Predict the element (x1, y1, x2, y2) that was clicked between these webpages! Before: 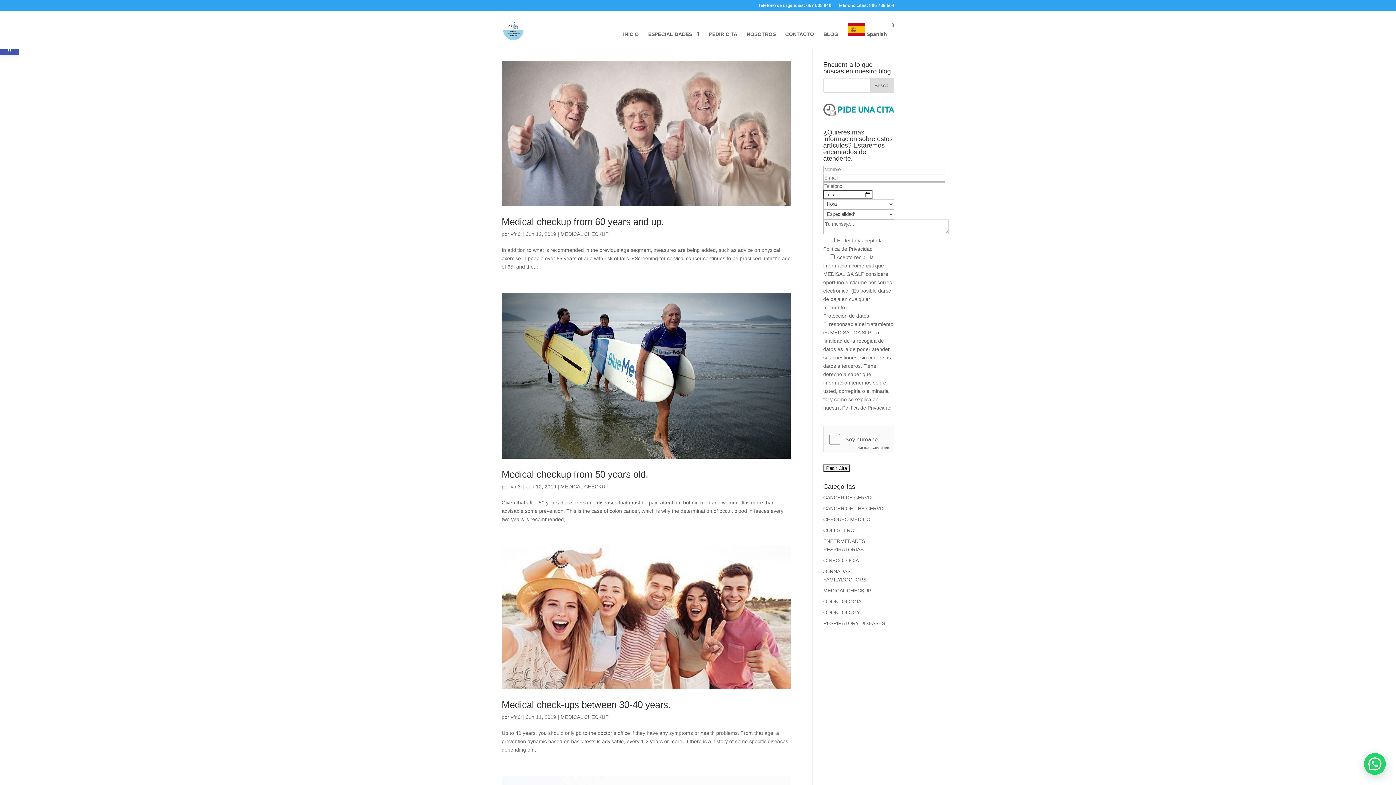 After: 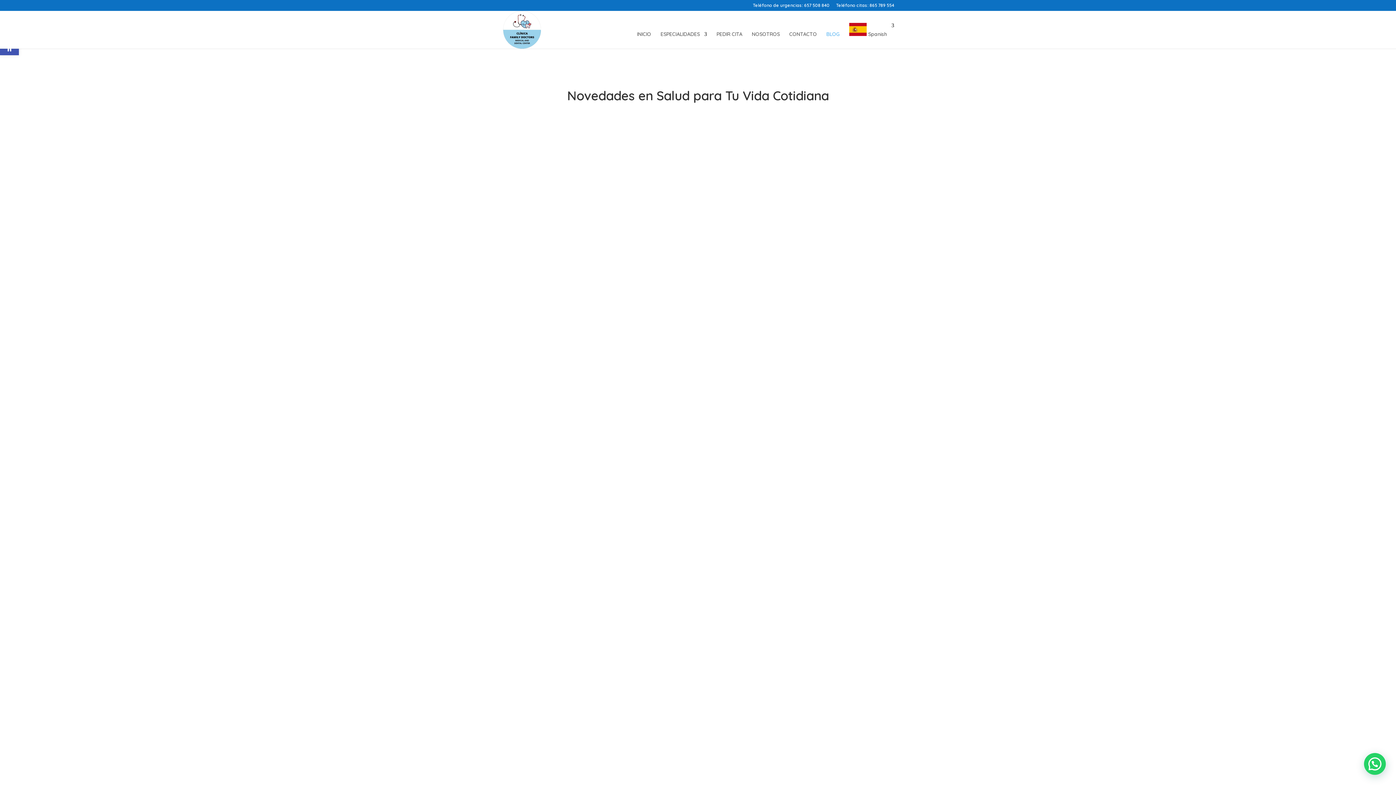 Action: bbox: (823, 31, 838, 48) label: BLOG